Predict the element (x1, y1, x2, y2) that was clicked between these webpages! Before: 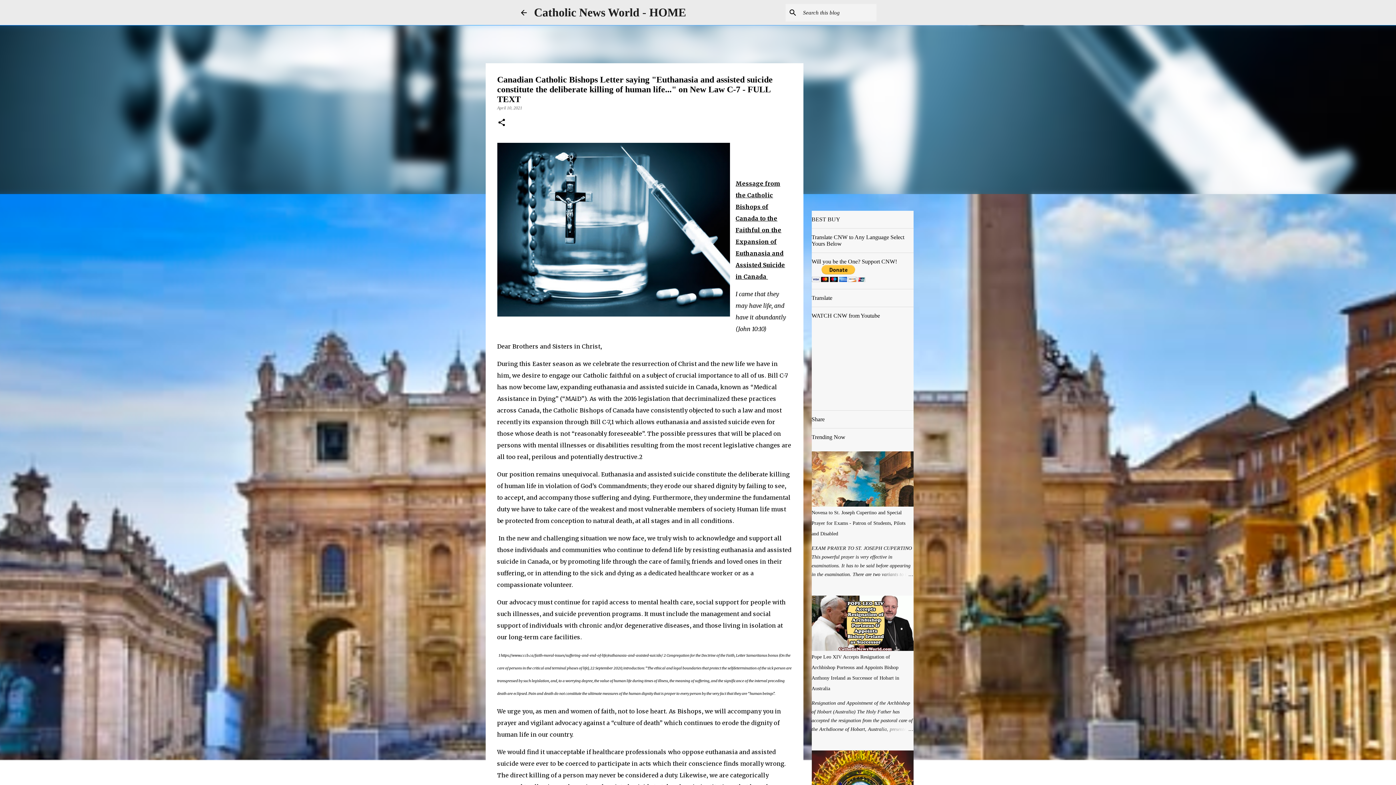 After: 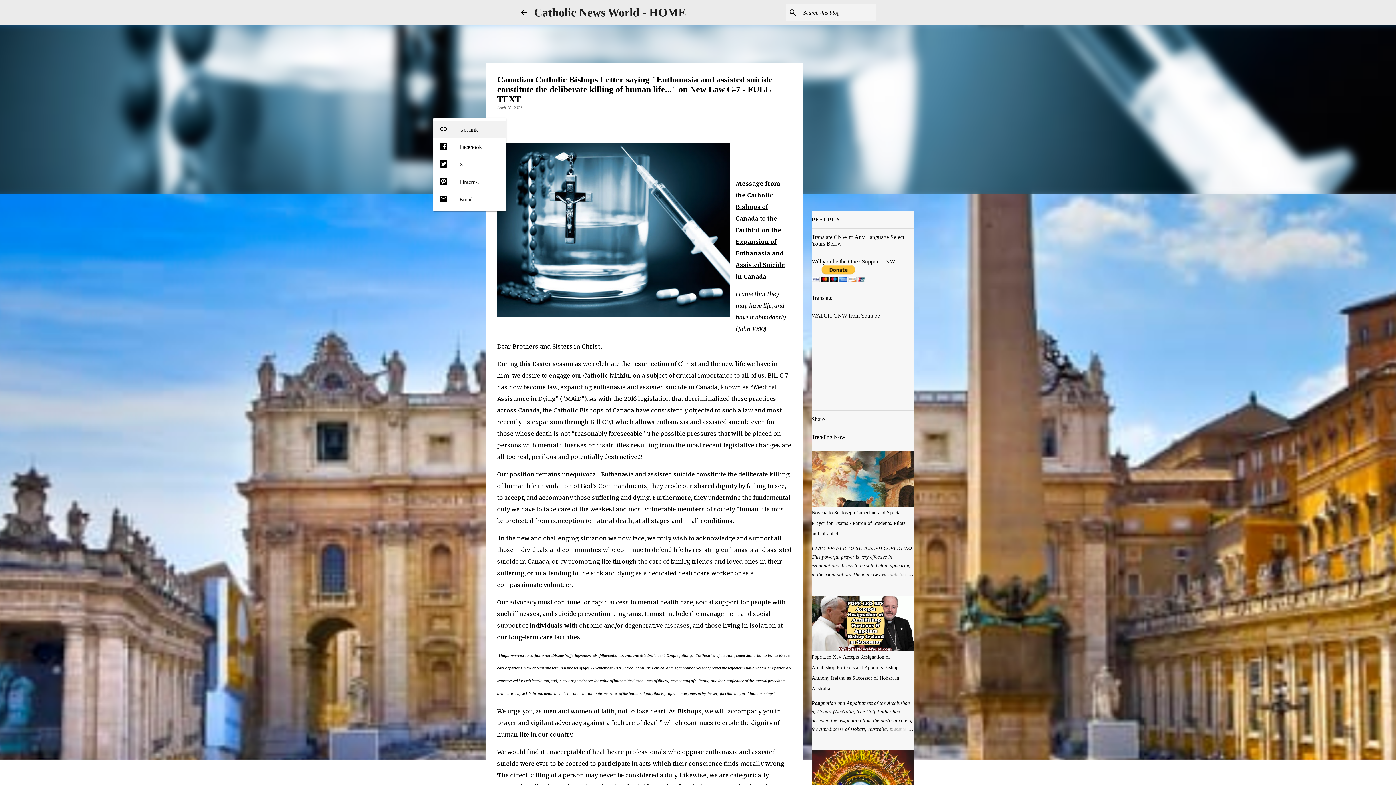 Action: bbox: (497, 118, 506, 128) label: Share